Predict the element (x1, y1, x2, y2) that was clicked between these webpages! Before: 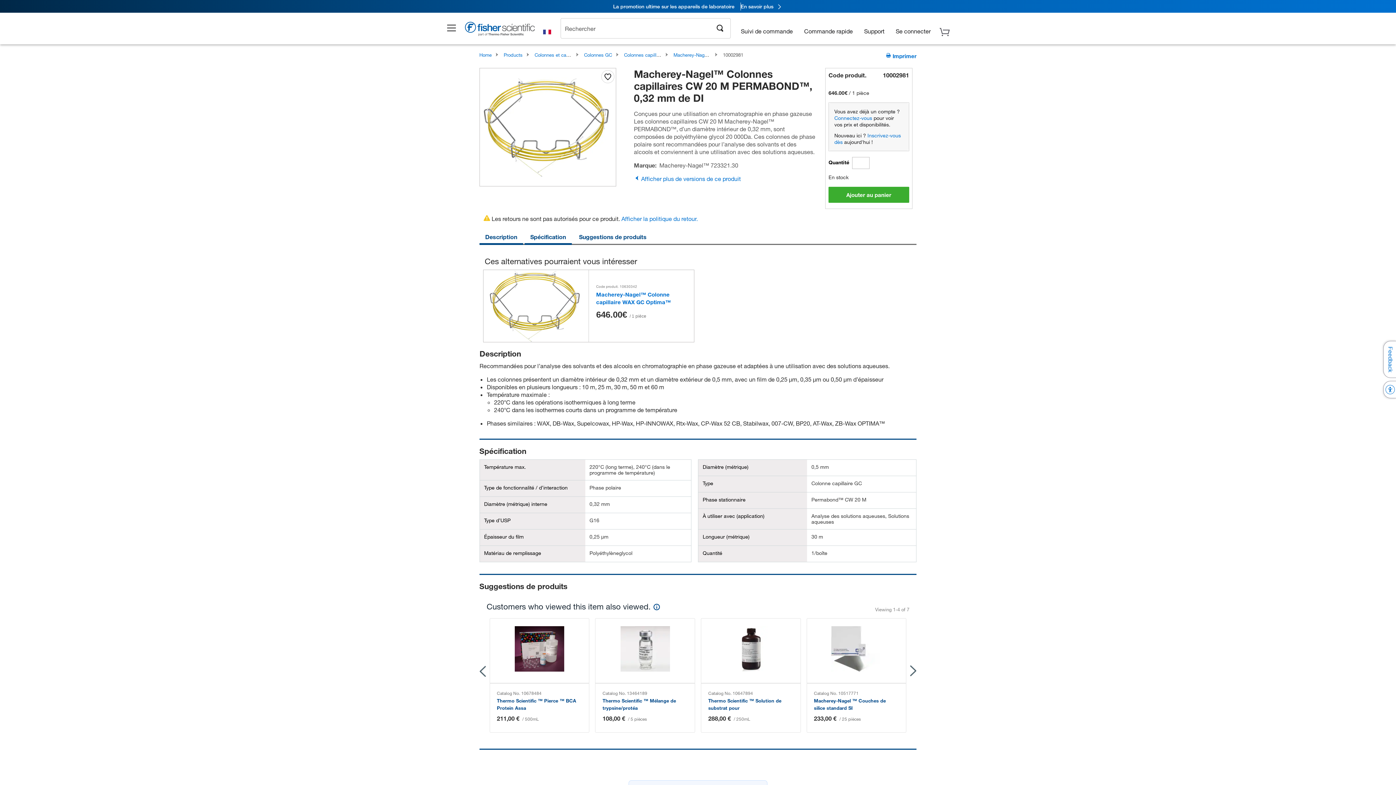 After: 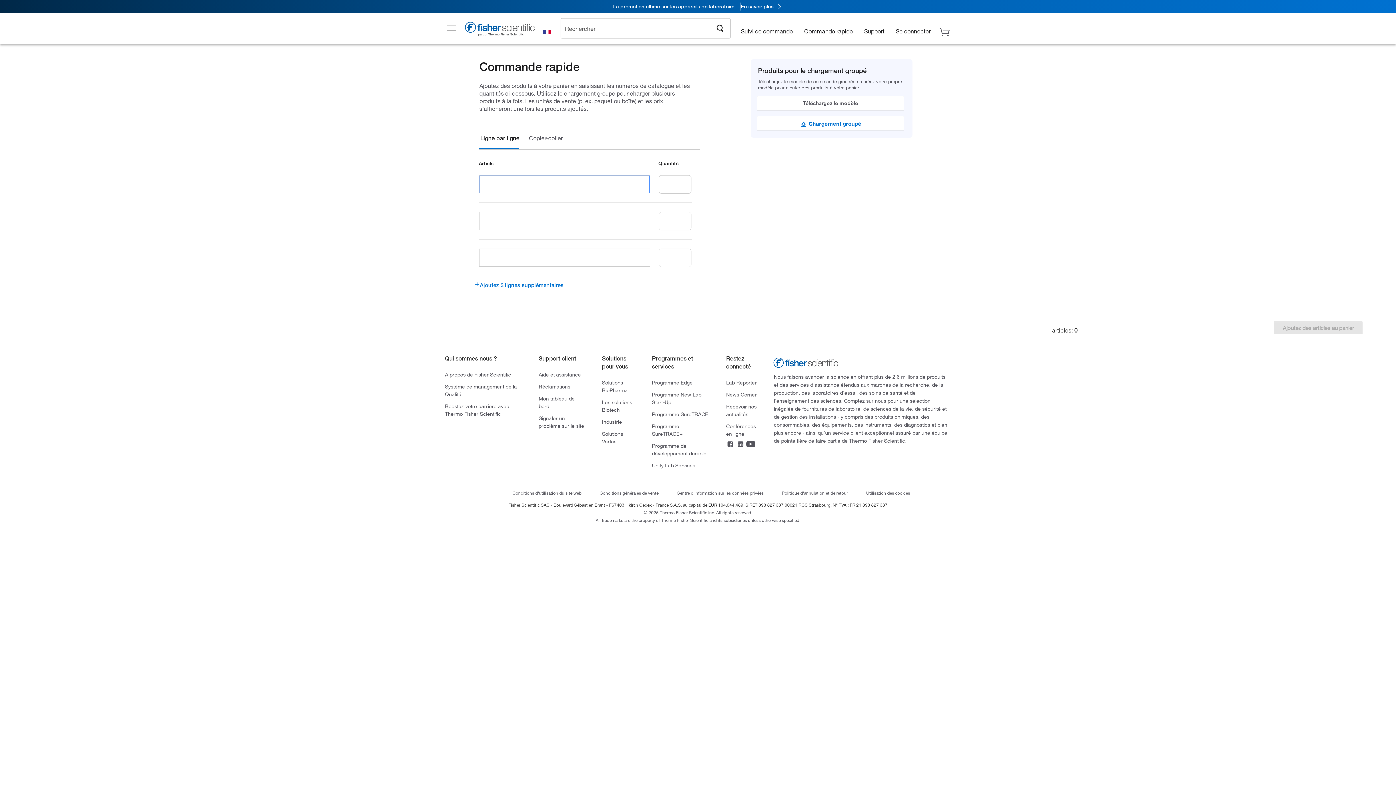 Action: label: Commande rapide bbox: (800, 21, 857, 32)